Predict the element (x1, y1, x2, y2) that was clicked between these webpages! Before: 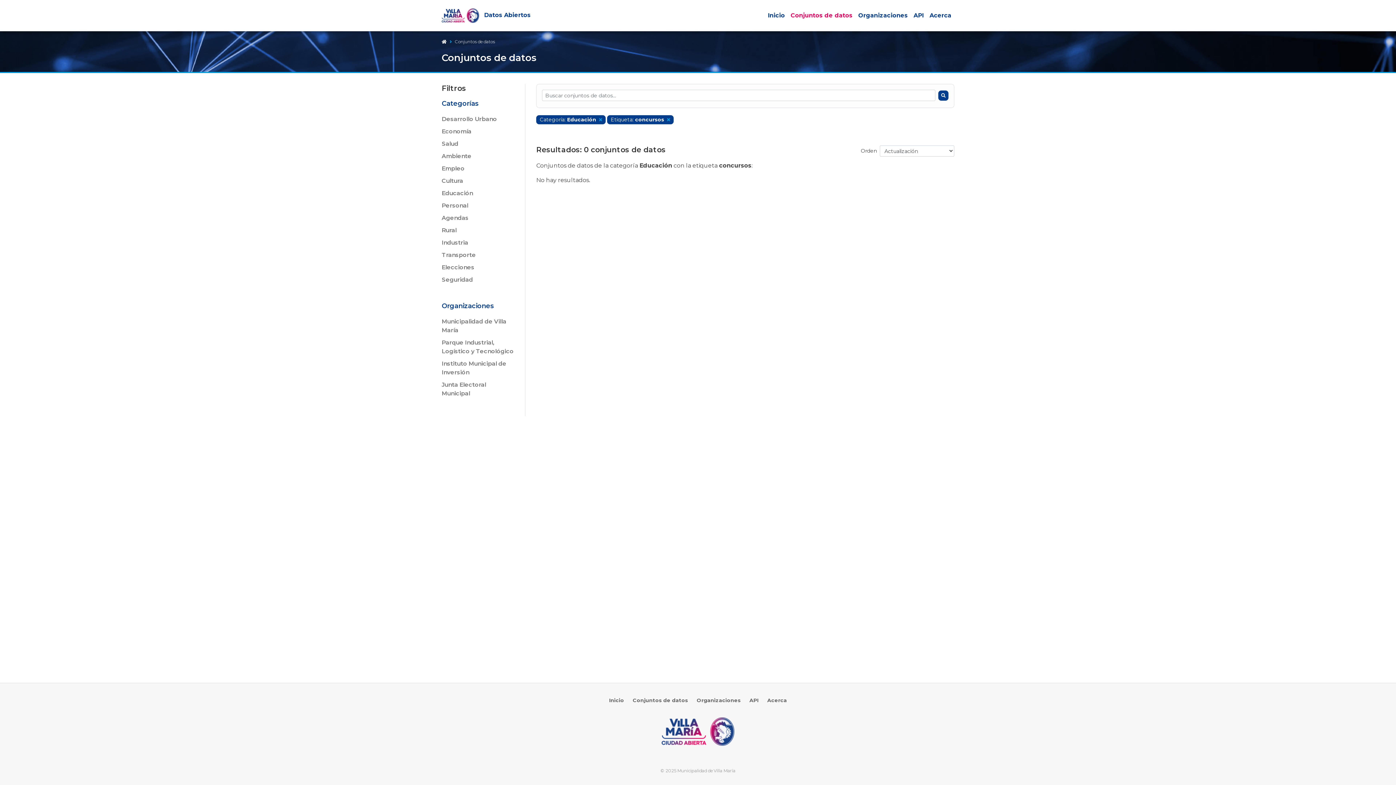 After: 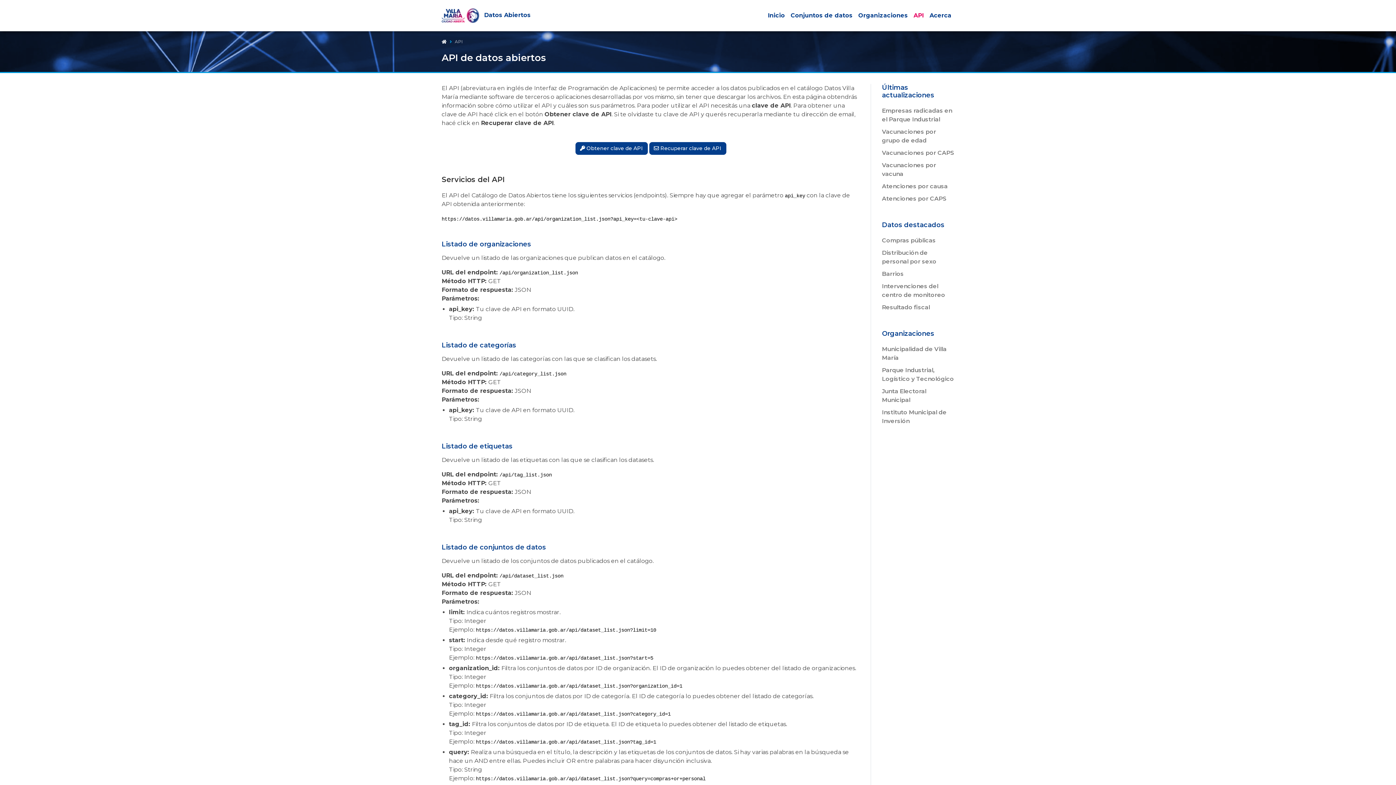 Action: bbox: (910, 8, 926, 22) label: API